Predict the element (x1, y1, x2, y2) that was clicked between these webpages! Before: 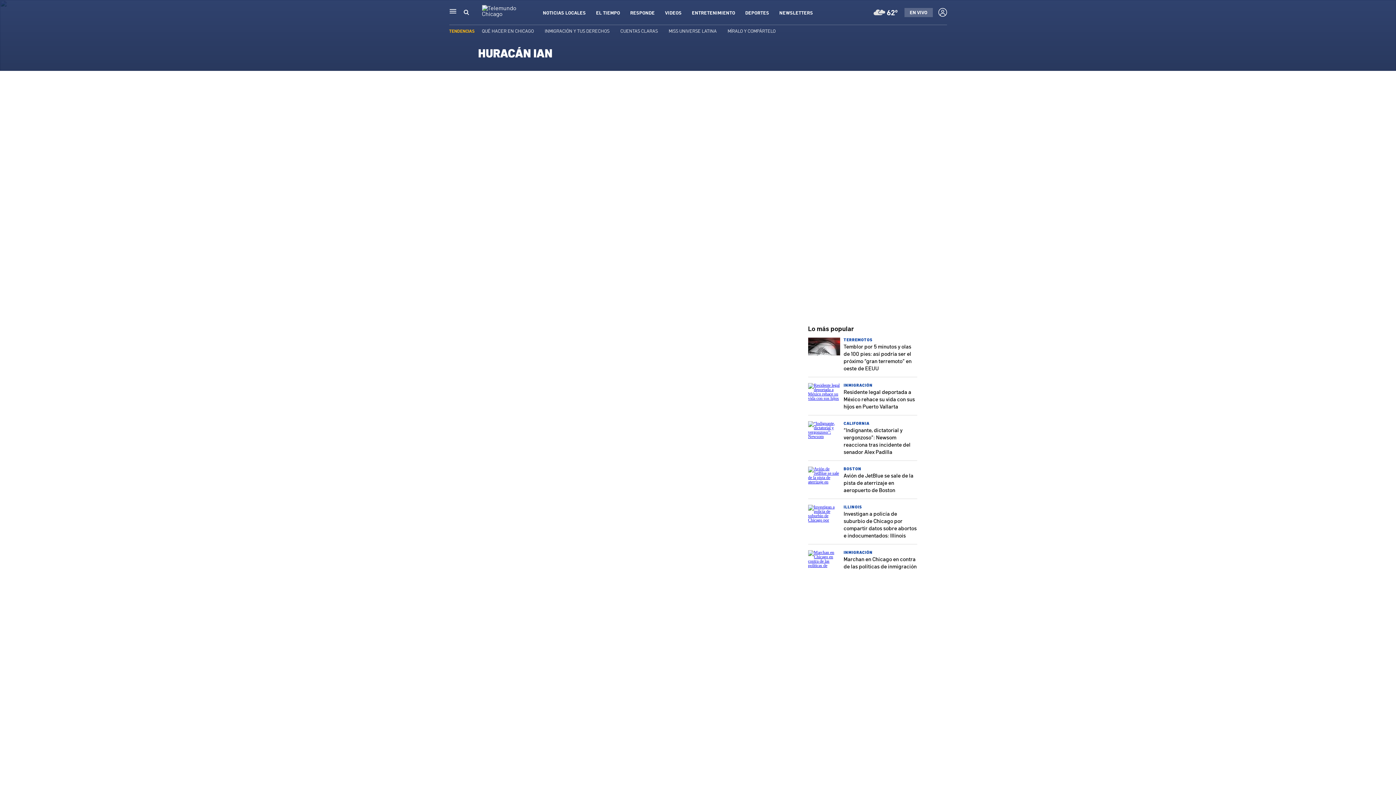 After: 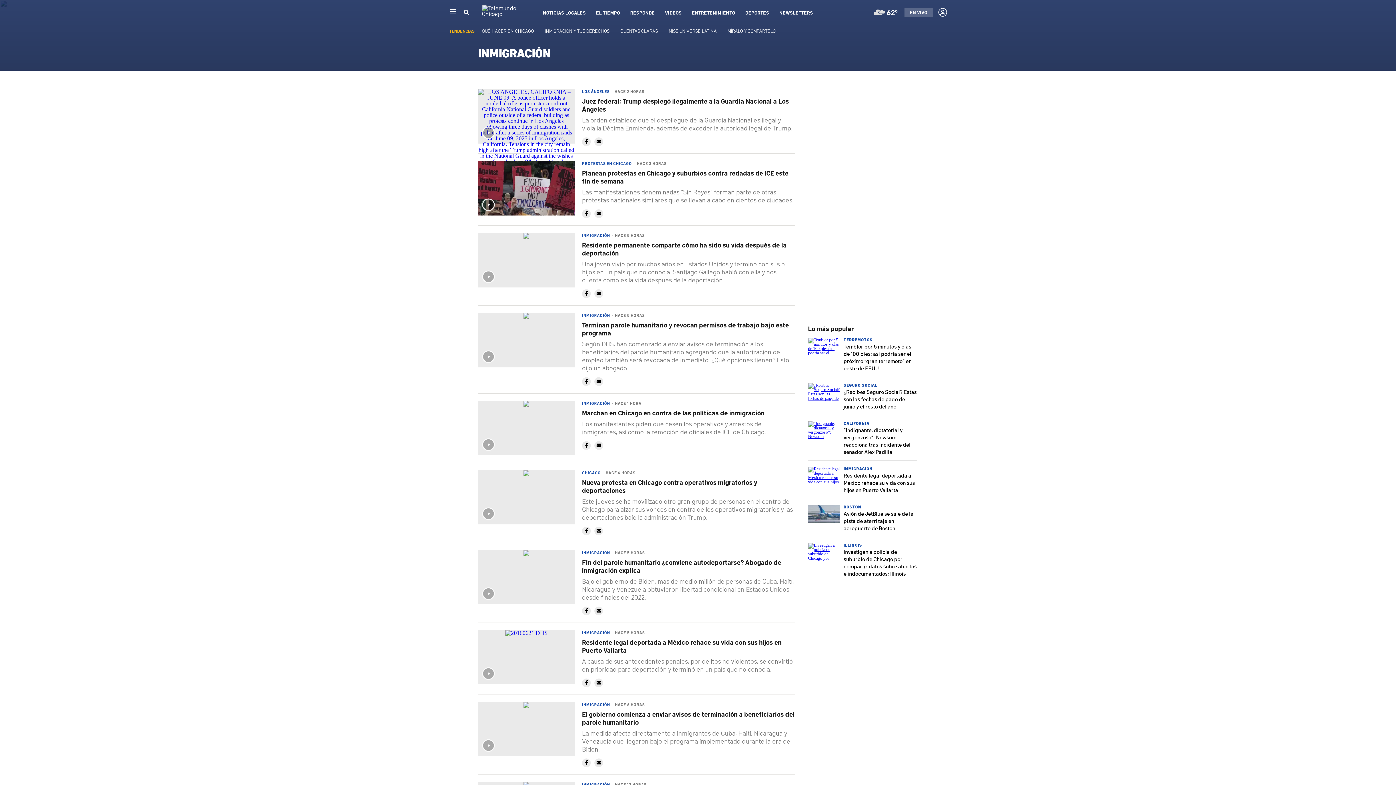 Action: label: INMIGRACIÓN bbox: (843, 549, 872, 555)